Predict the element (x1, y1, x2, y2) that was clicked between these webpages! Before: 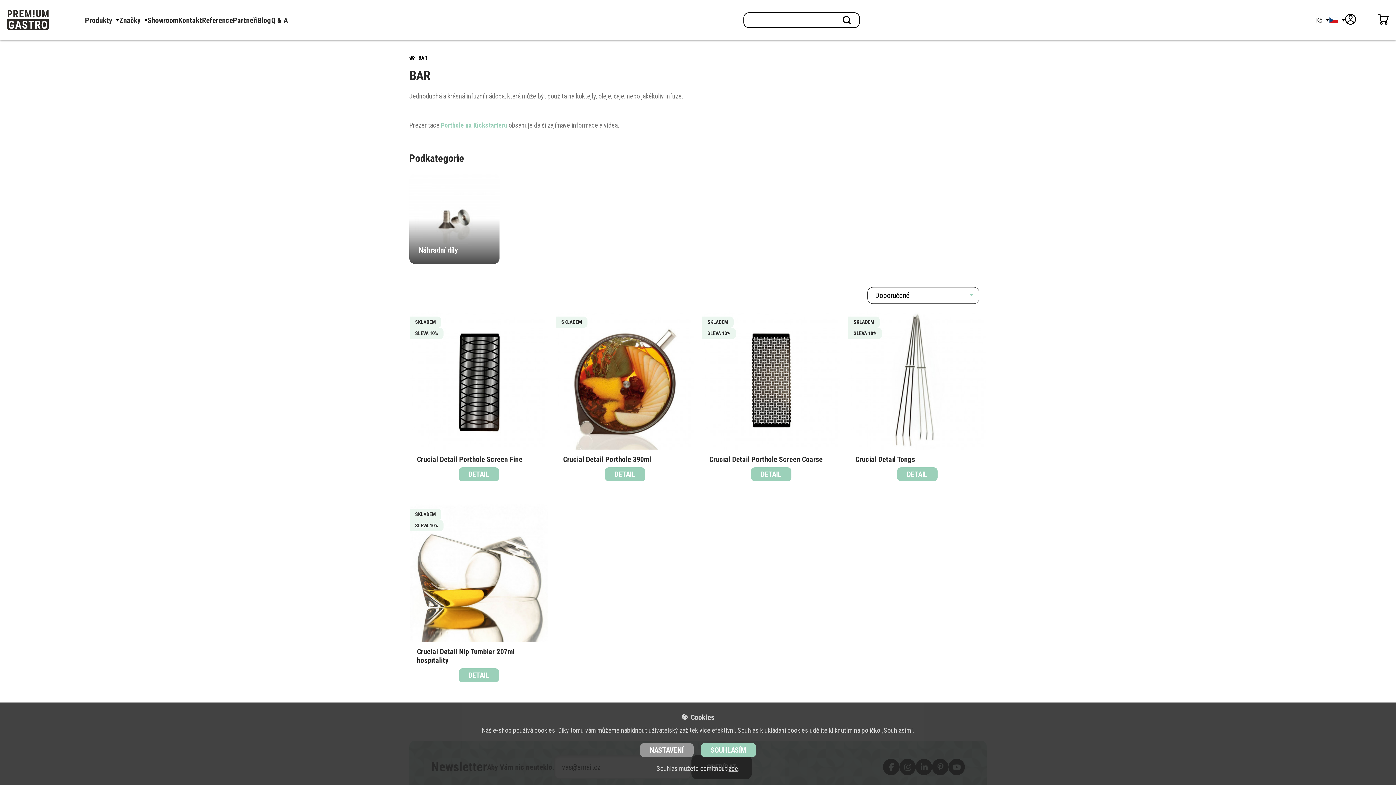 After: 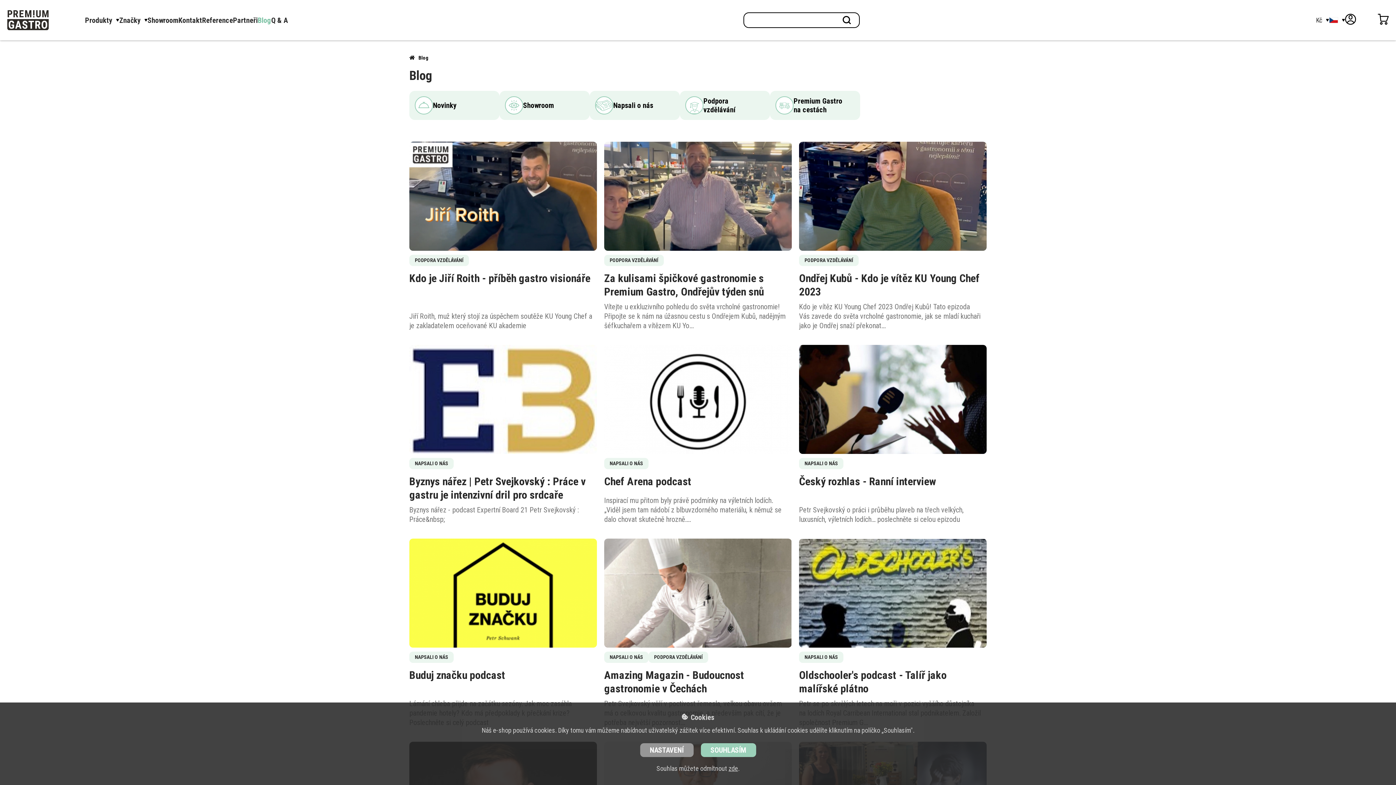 Action: label: Blog bbox: (257, 15, 271, 24)